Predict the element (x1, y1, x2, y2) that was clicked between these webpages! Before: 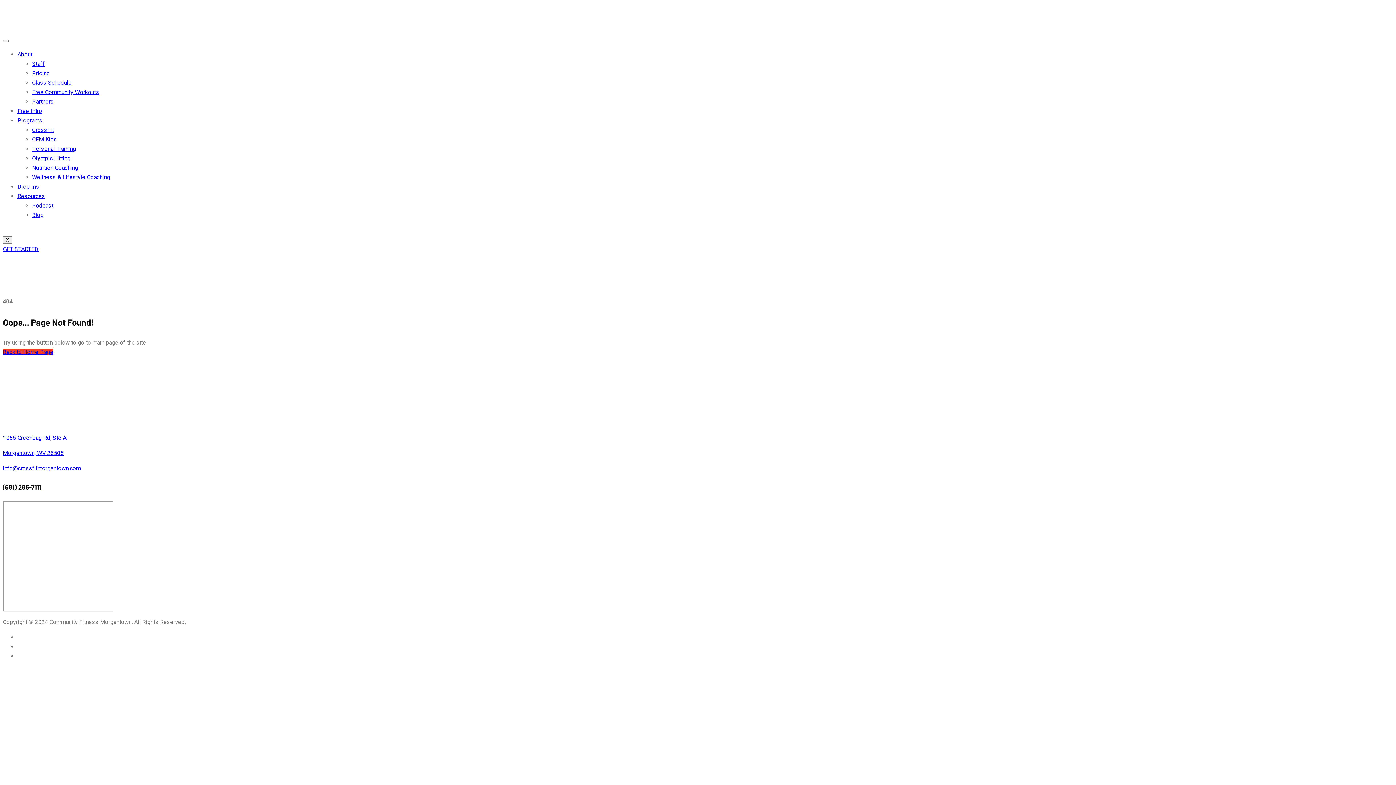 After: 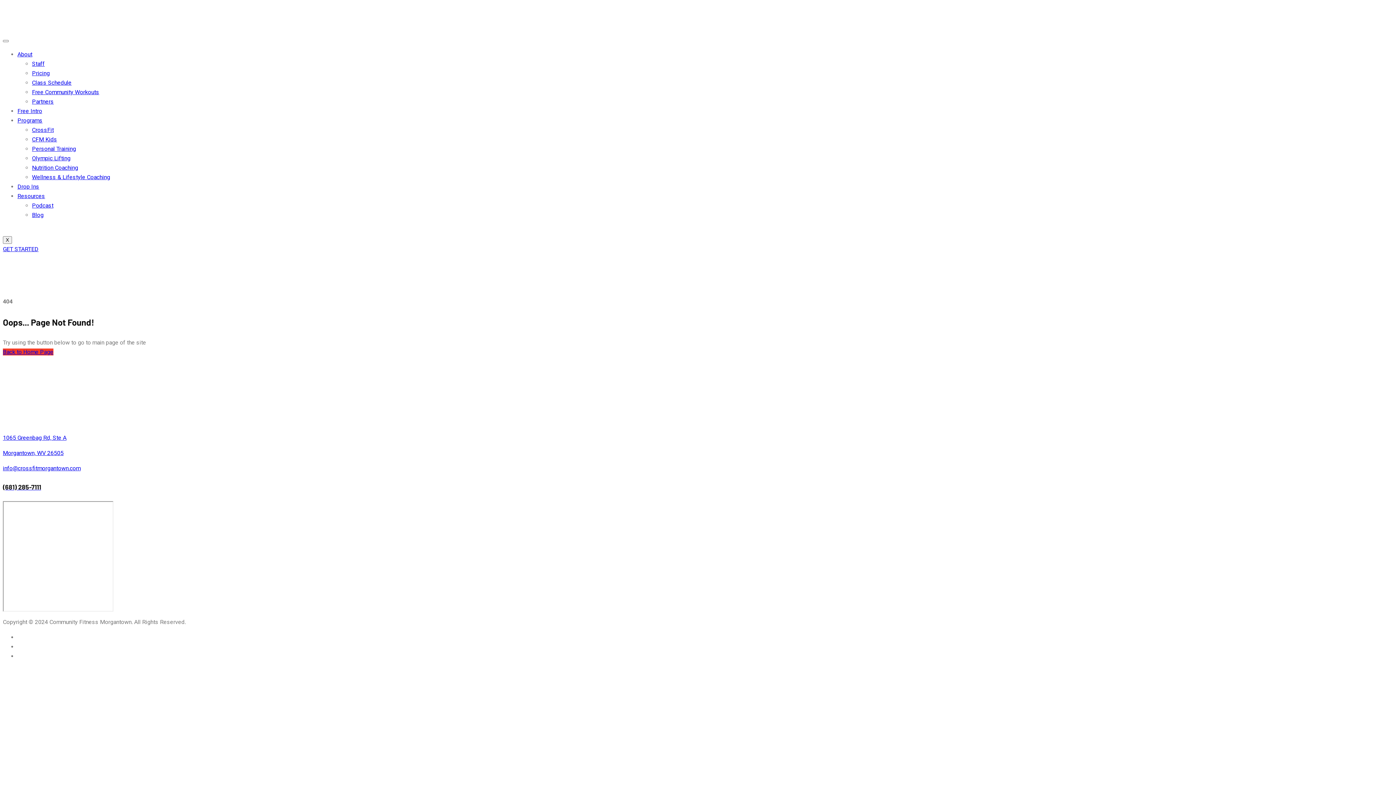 Action: bbox: (17, 50, 32, 57) label: About